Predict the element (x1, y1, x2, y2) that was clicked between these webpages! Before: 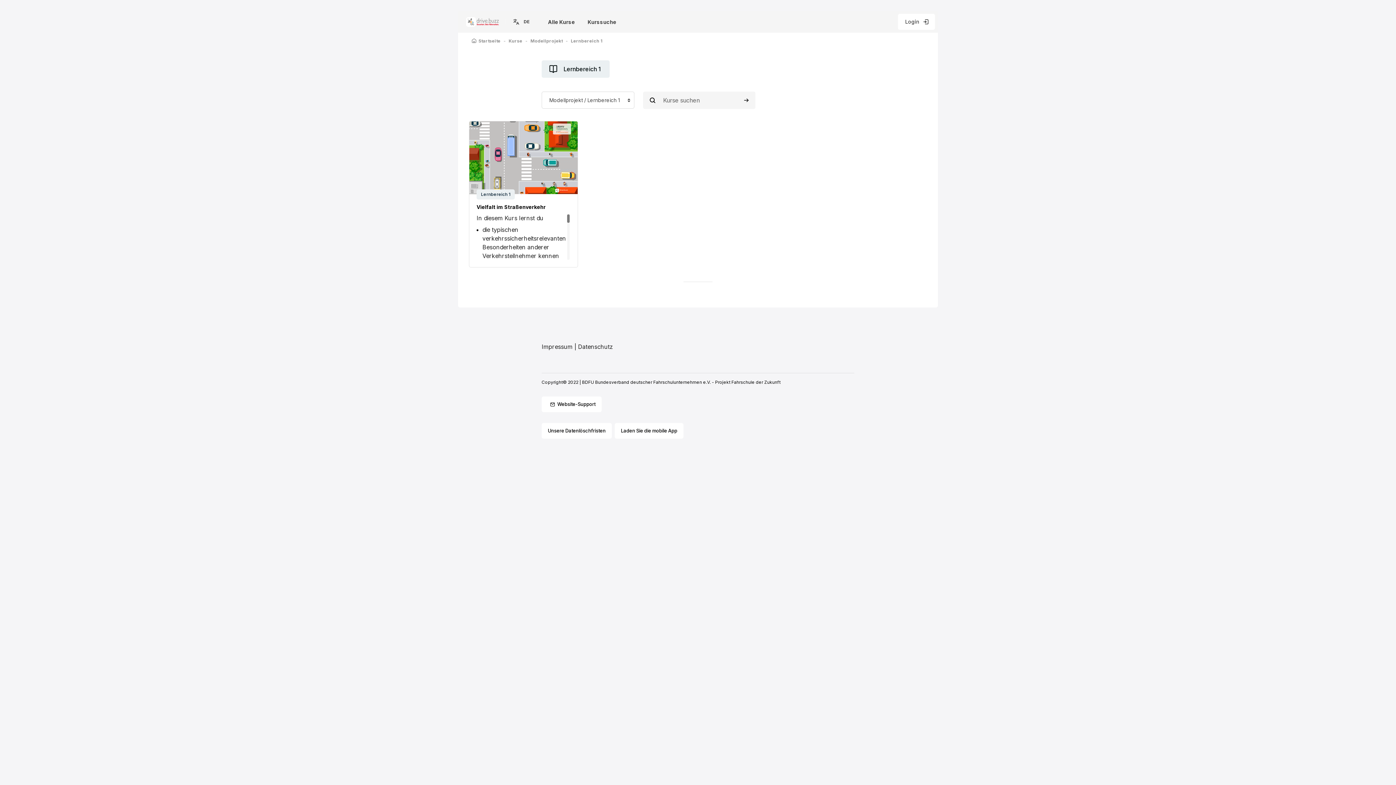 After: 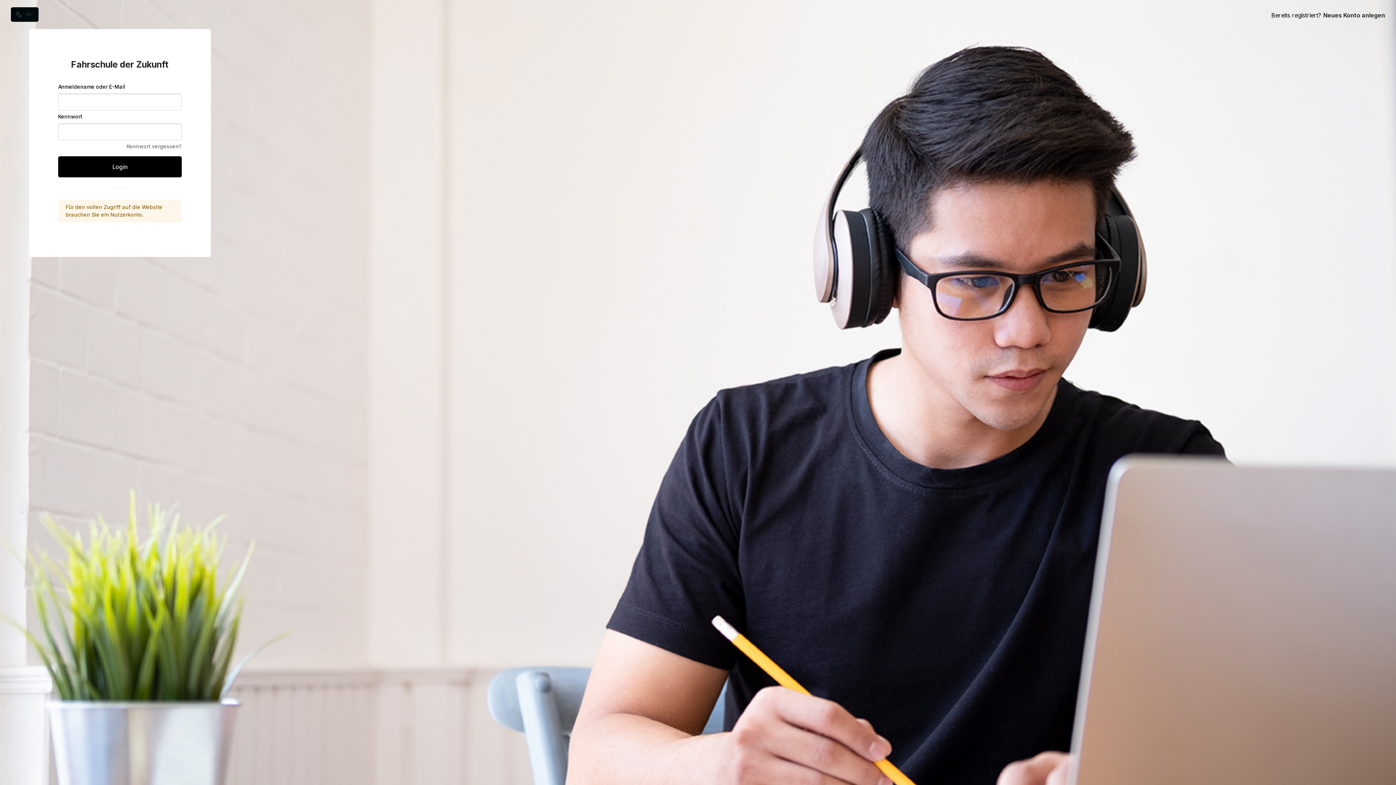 Action: label: Vielfalt im Straßenverkehr bbox: (476, 203, 545, 210)